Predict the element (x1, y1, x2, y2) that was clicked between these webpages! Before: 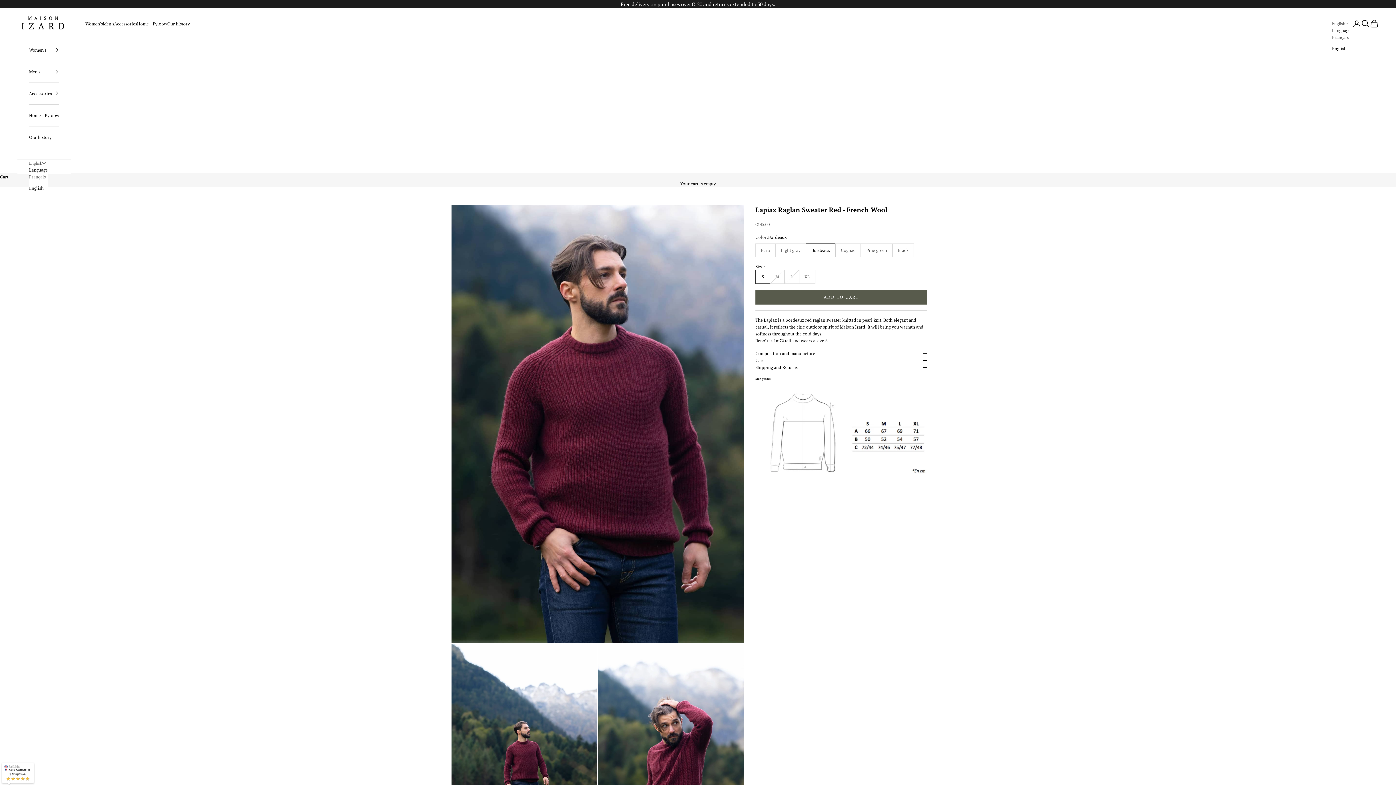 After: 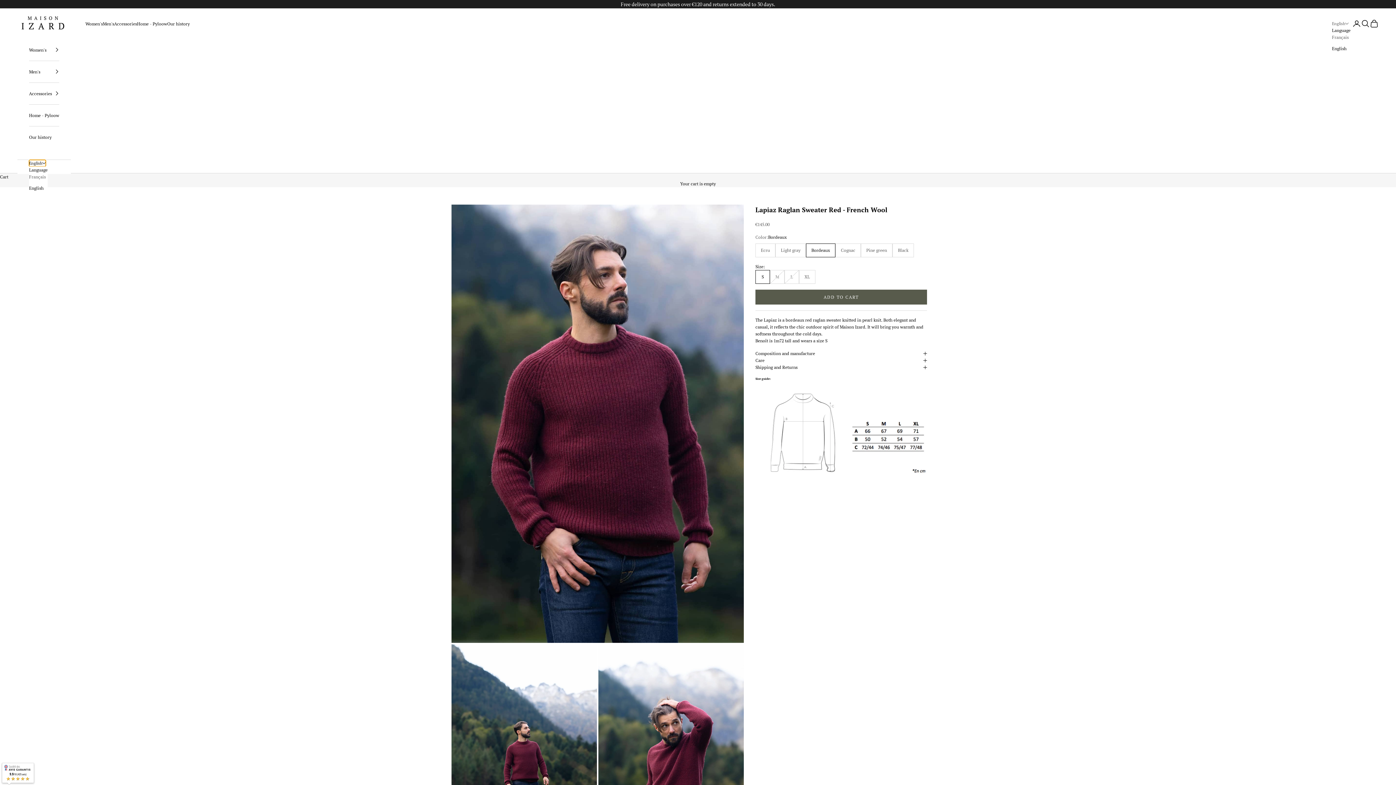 Action: bbox: (29, 159, 45, 166) label: Change language